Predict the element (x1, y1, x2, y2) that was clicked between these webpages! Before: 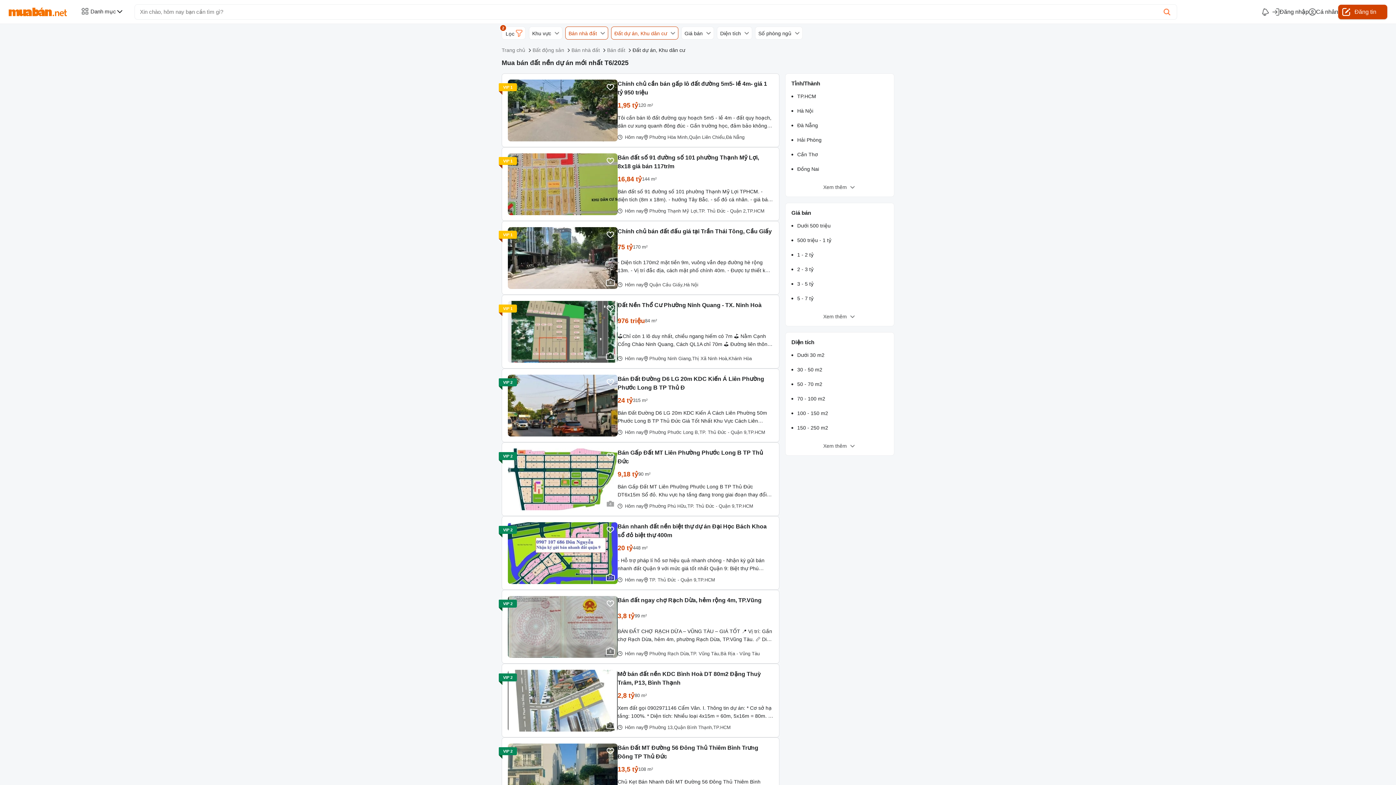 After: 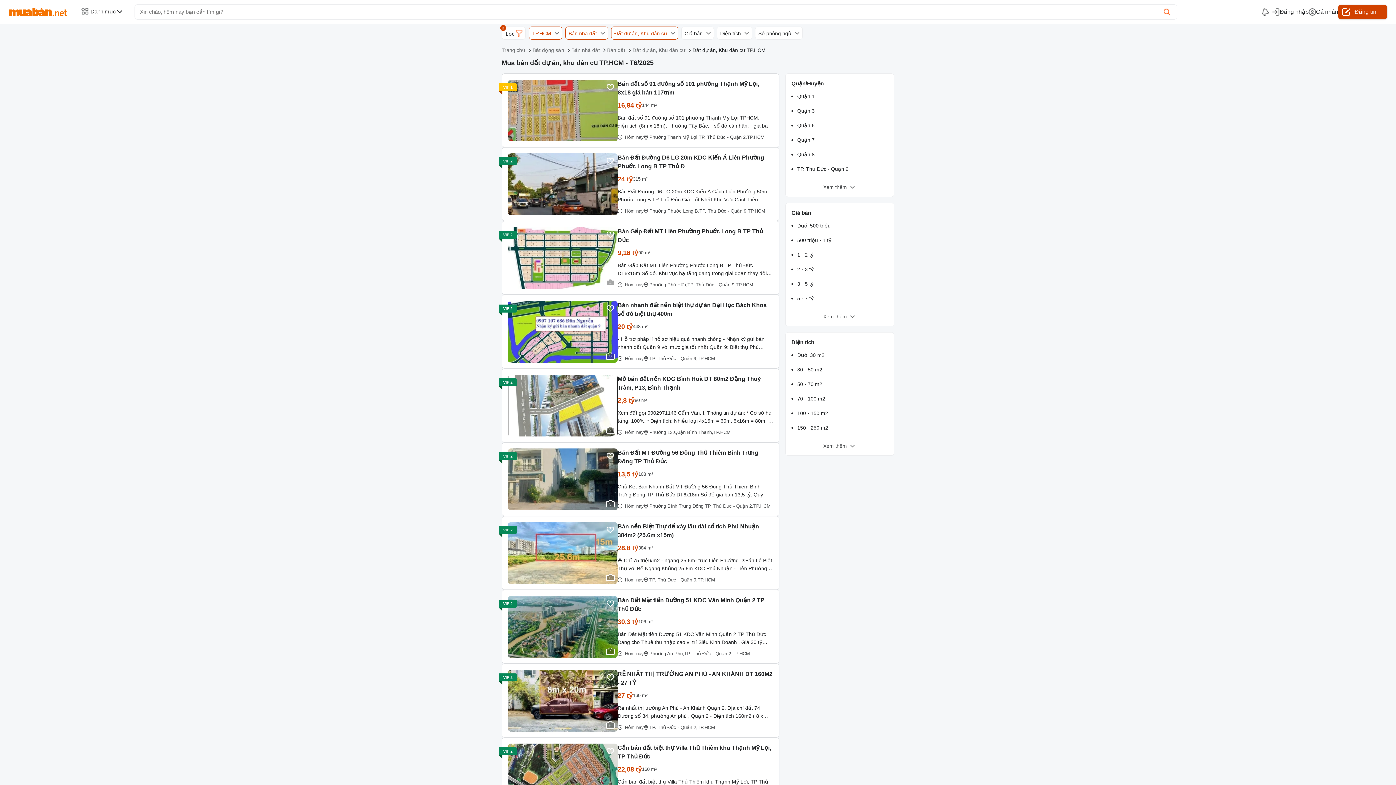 Action: bbox: (797, 90, 888, 102) label: TP.HCM